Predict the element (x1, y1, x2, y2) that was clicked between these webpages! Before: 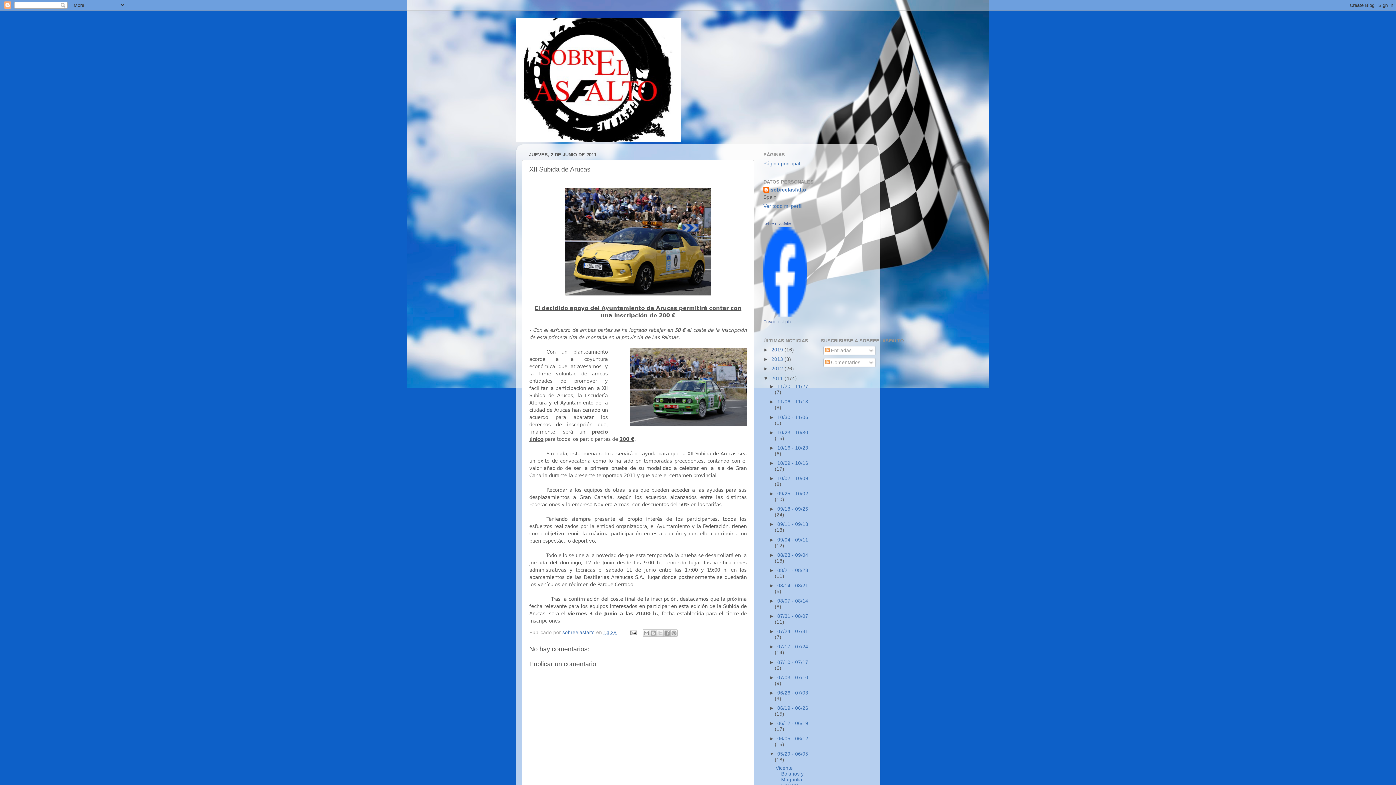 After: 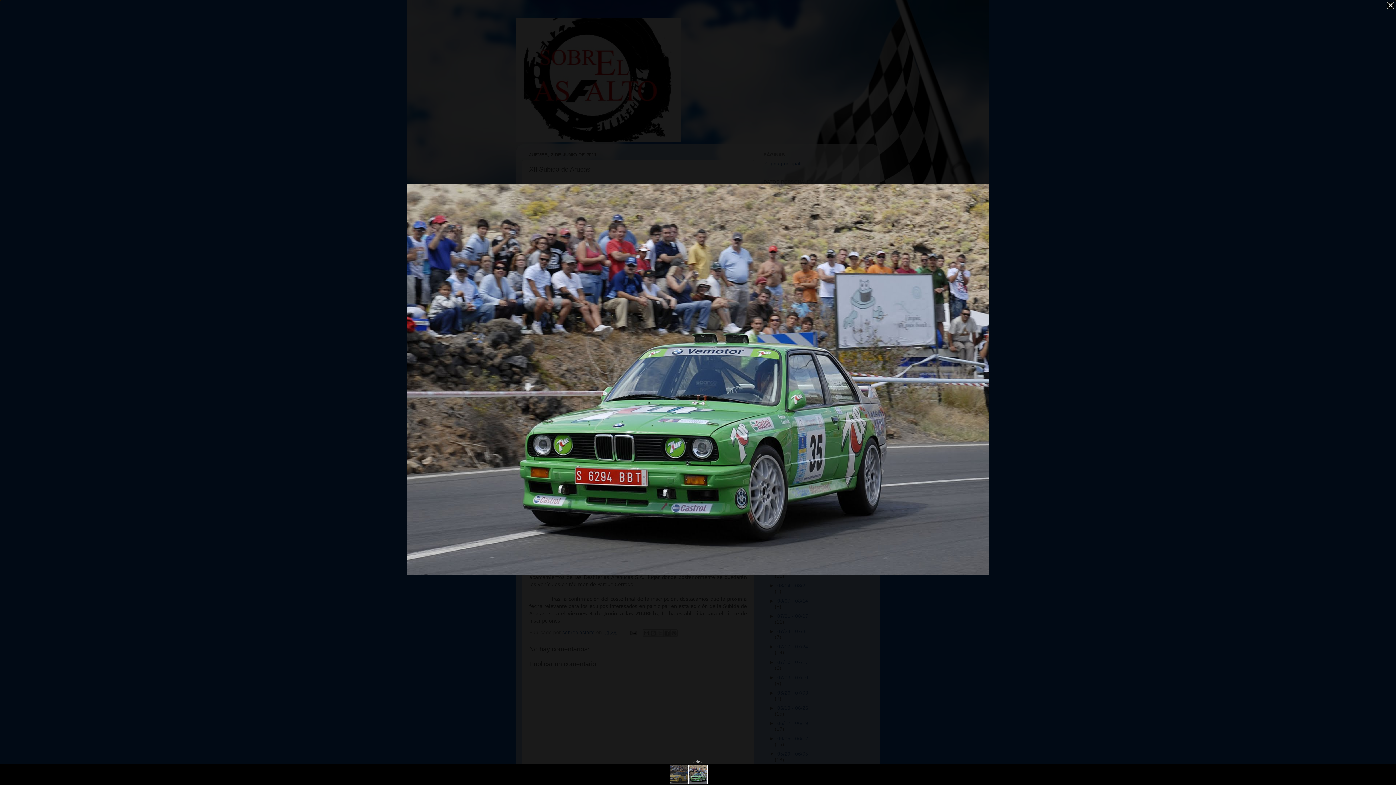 Action: bbox: (613, 348, 746, 428)